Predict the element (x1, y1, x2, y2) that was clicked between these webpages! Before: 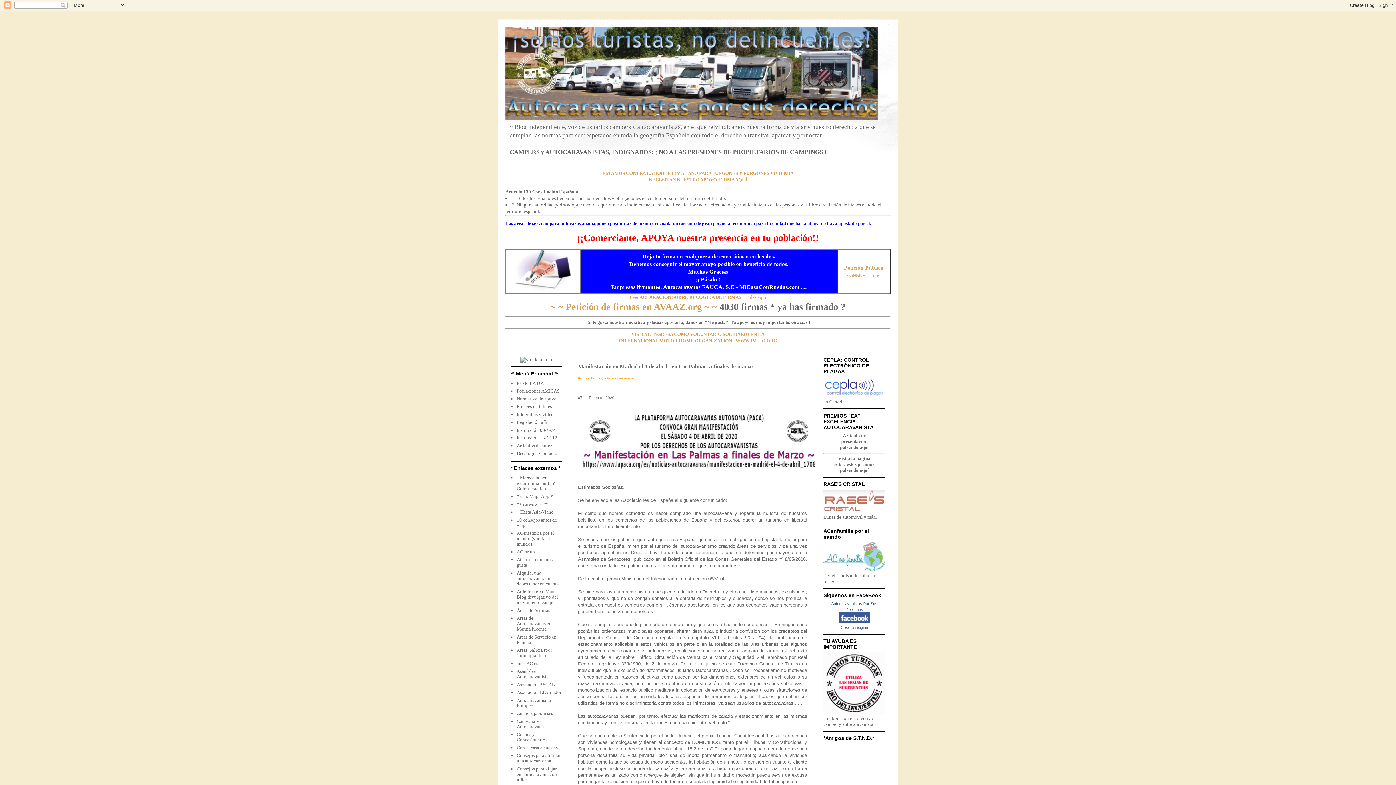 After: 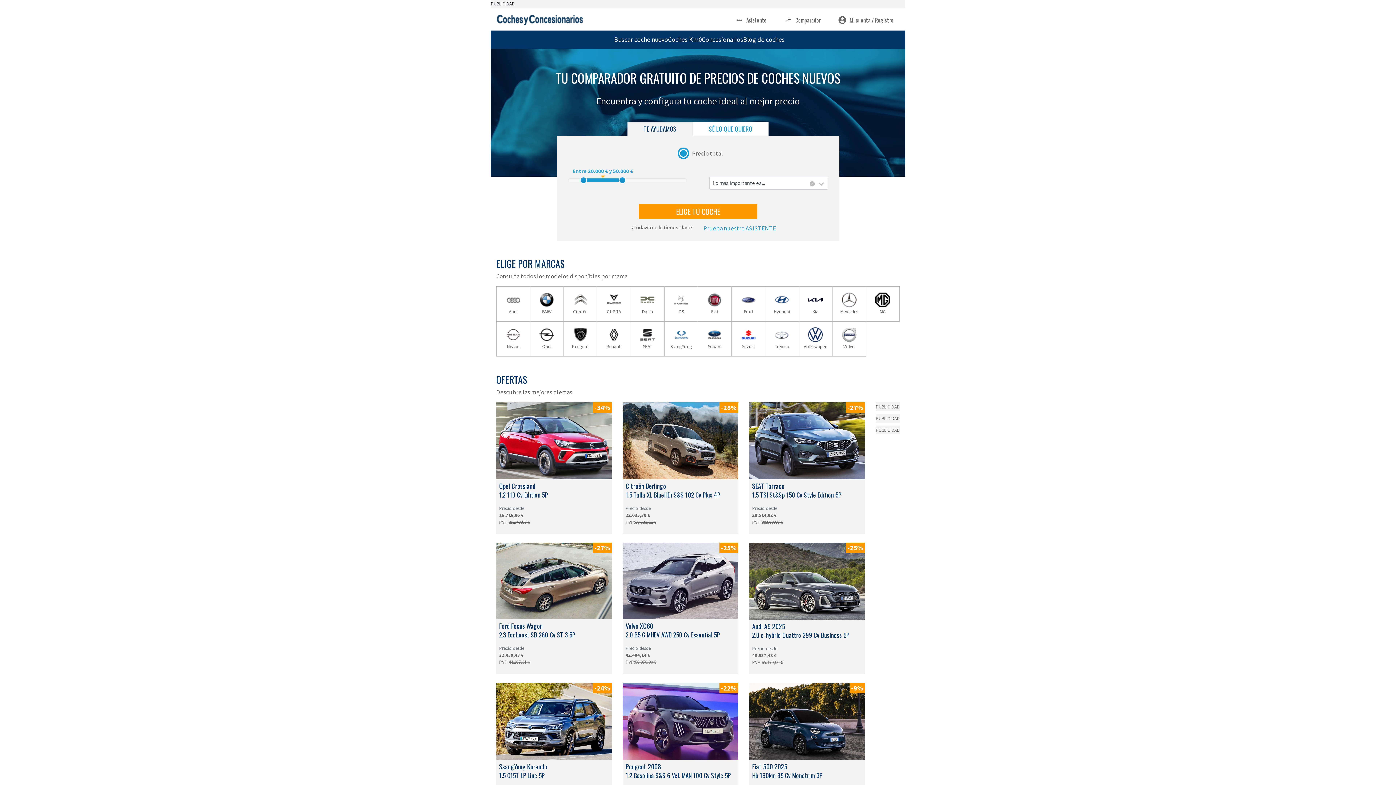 Action: bbox: (516, 732, 547, 742) label: Coches y Concesionarios